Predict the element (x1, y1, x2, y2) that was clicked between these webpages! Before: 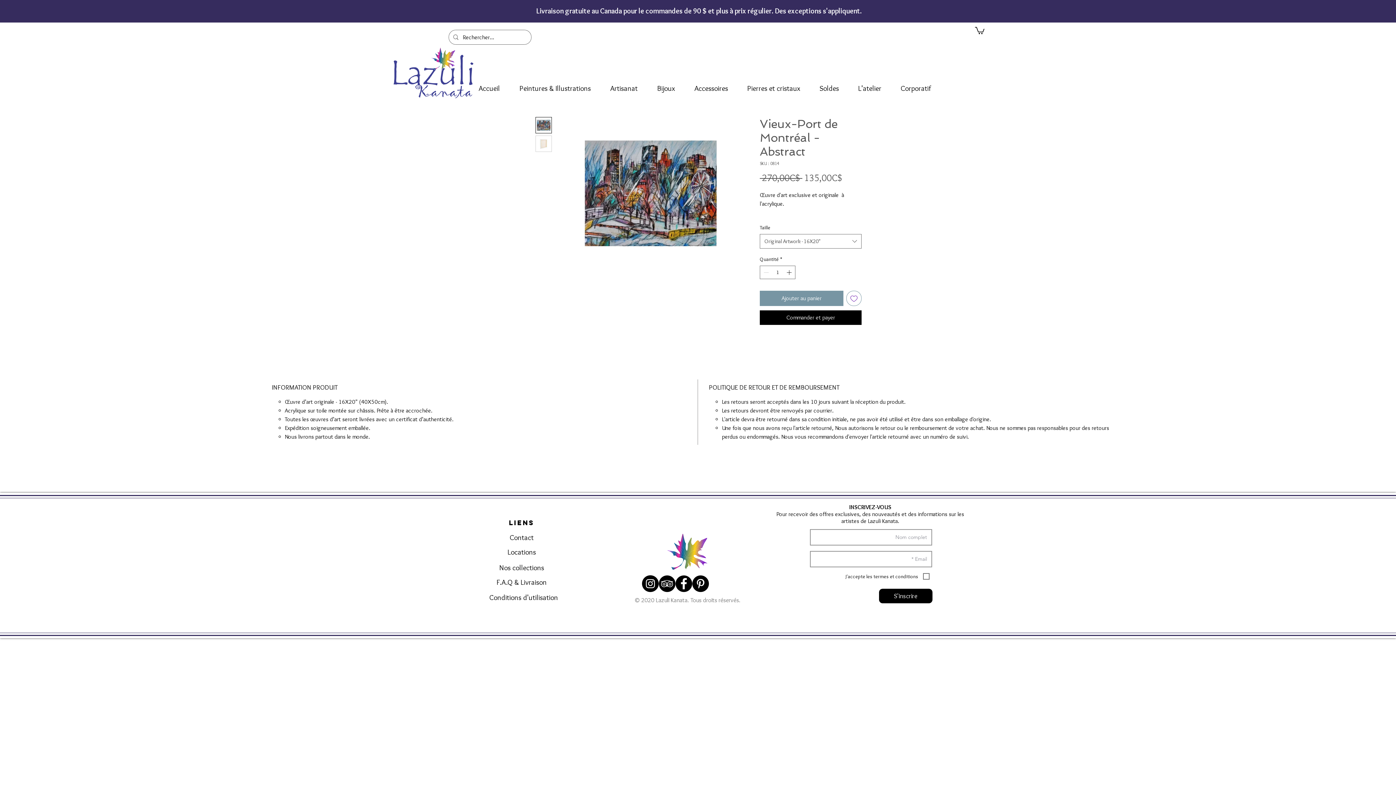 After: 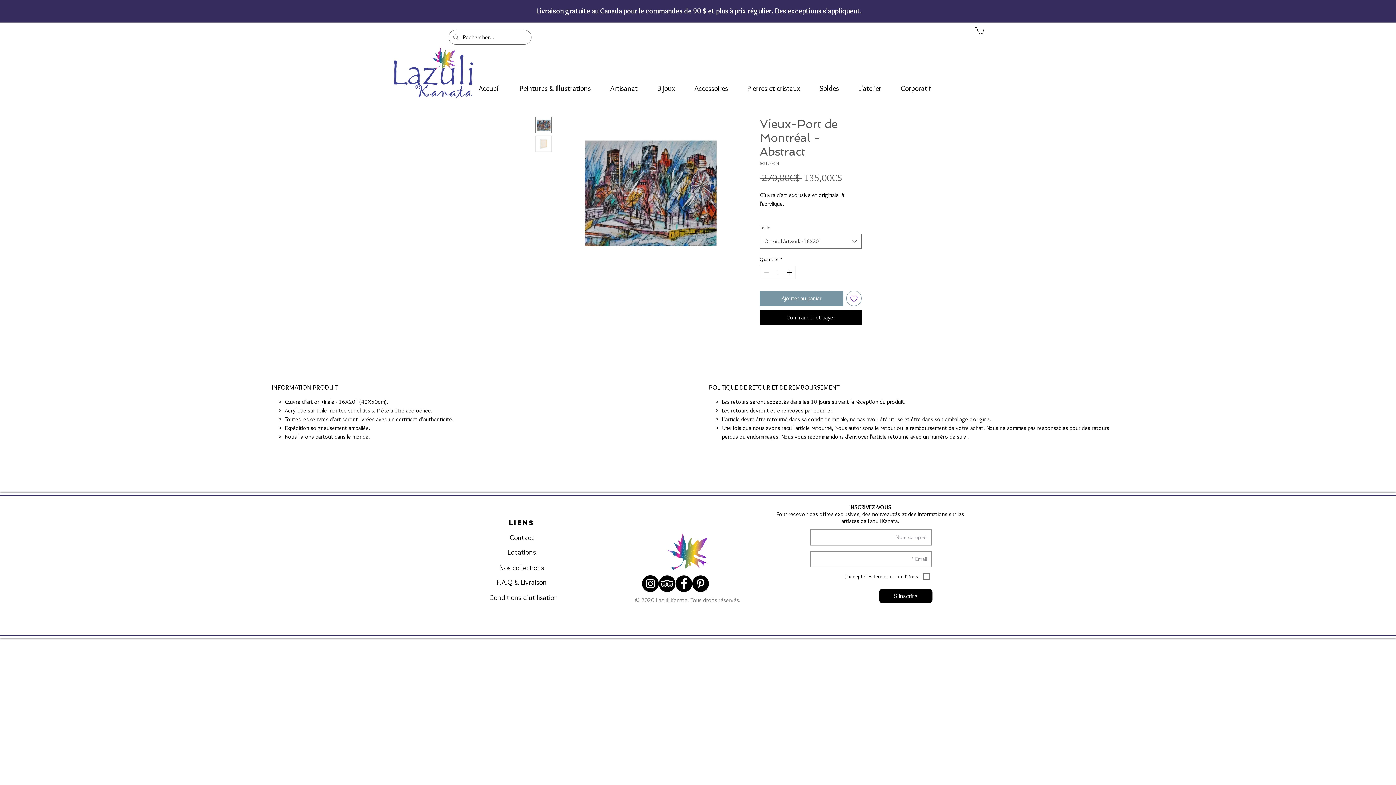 Action: bbox: (675, 575, 692, 592) label: Facebook - Círculo Negro